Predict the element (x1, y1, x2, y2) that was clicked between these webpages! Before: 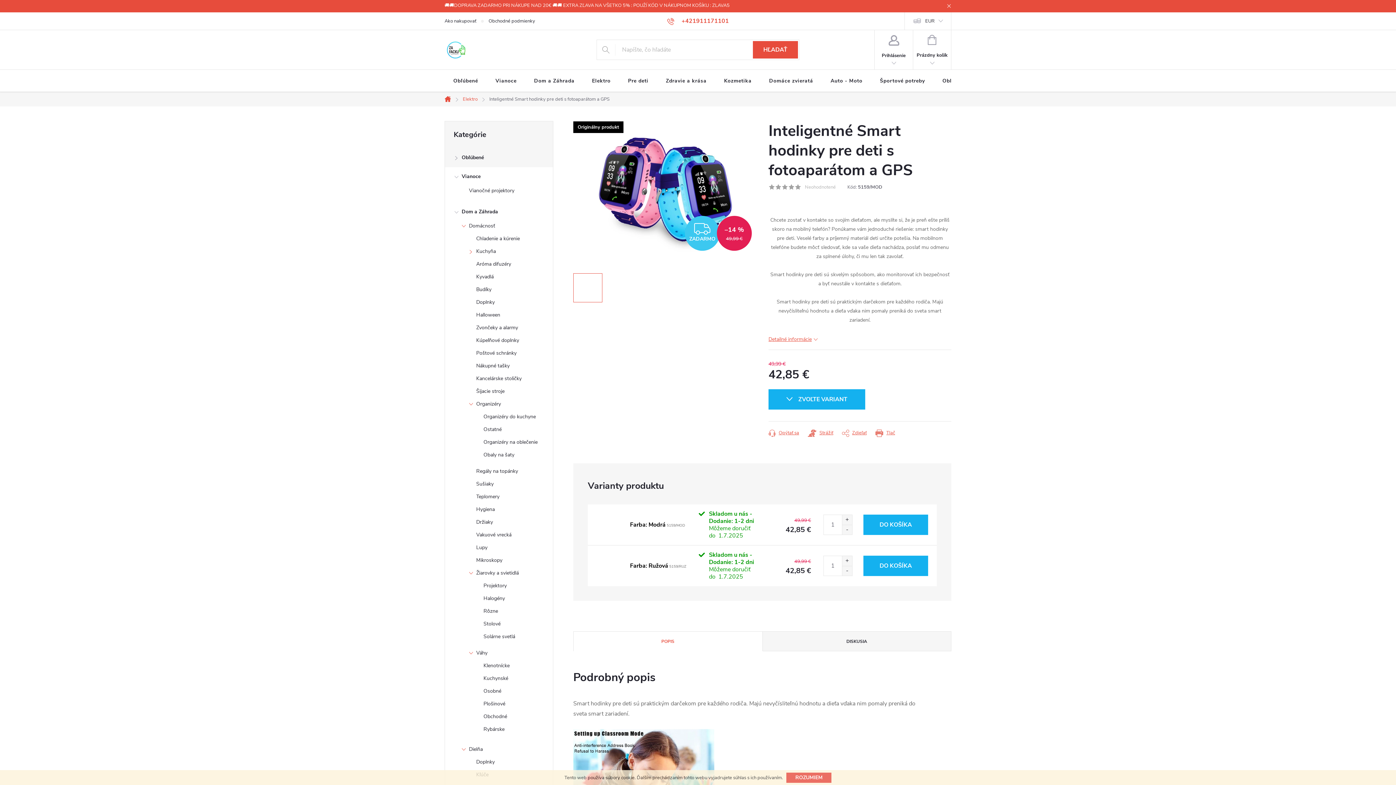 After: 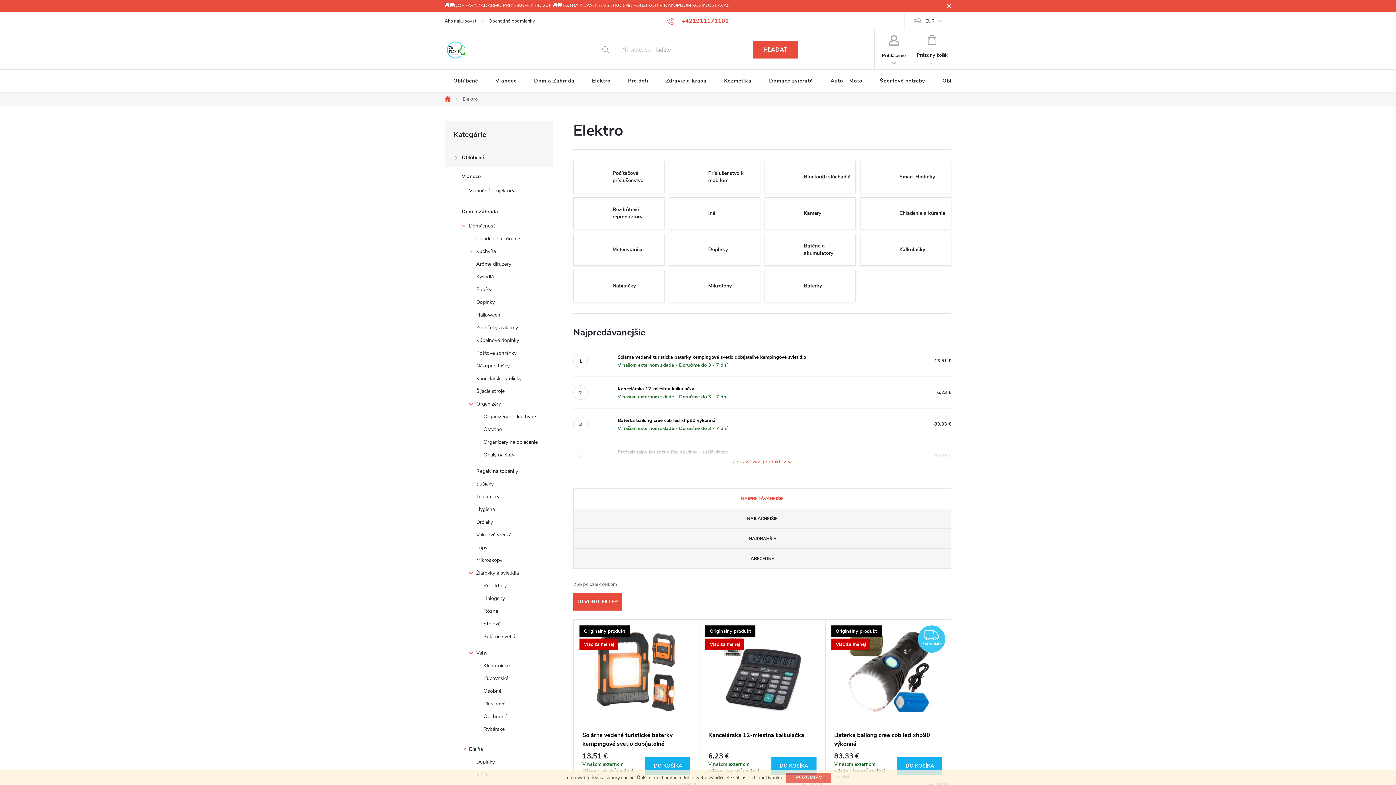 Action: bbox: (457, 92, 483, 106) label: Elektro